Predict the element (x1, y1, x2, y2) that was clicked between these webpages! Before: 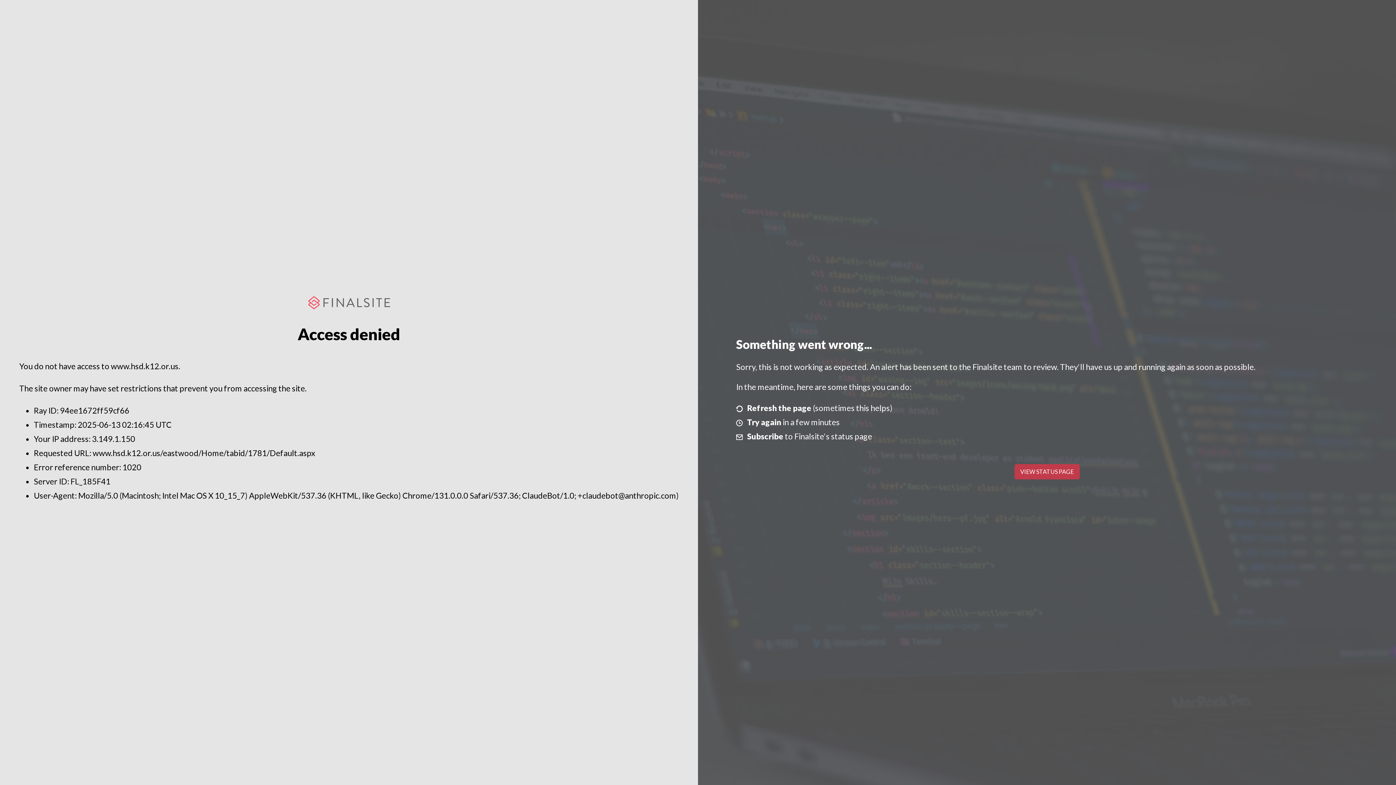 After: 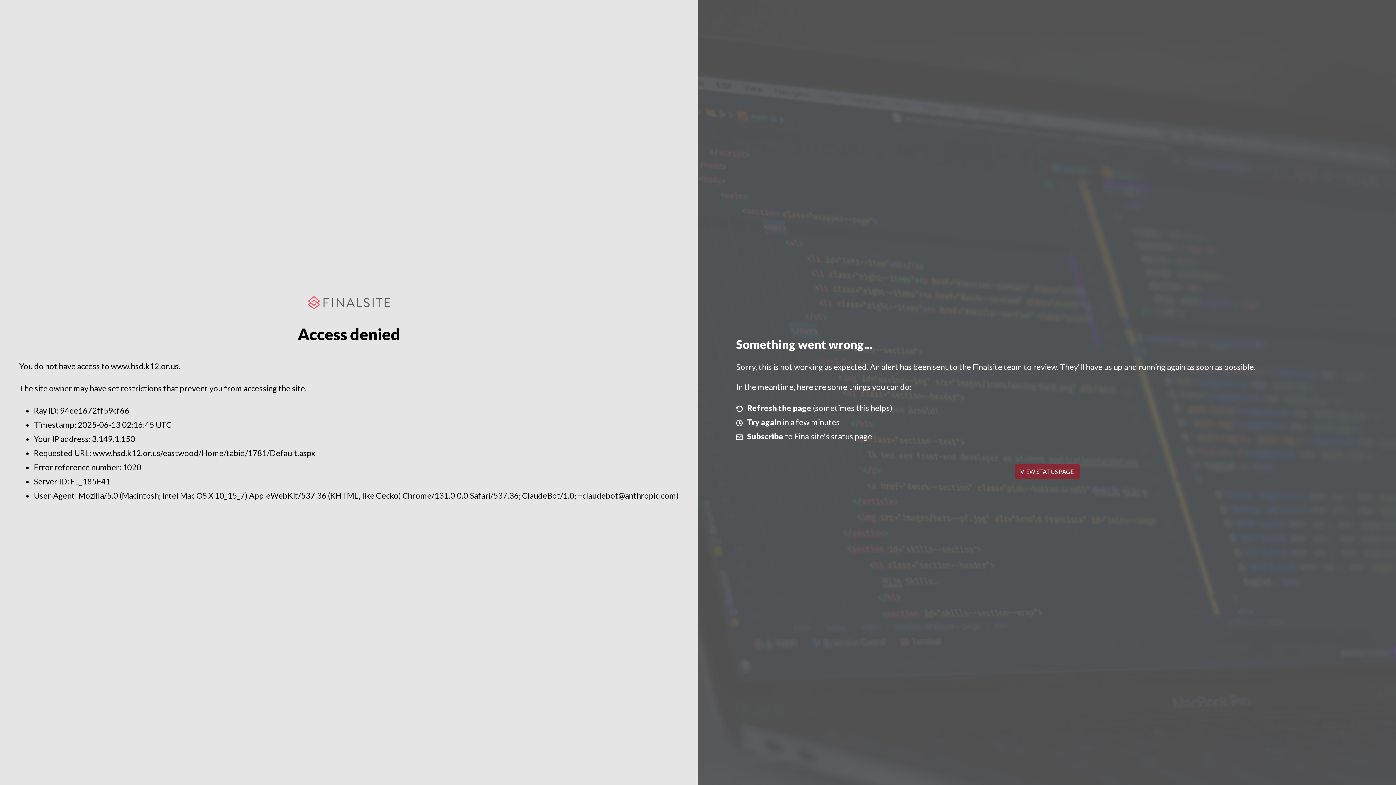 Action: bbox: (1014, 464, 1079, 479) label: VIEW STATUS PAGE